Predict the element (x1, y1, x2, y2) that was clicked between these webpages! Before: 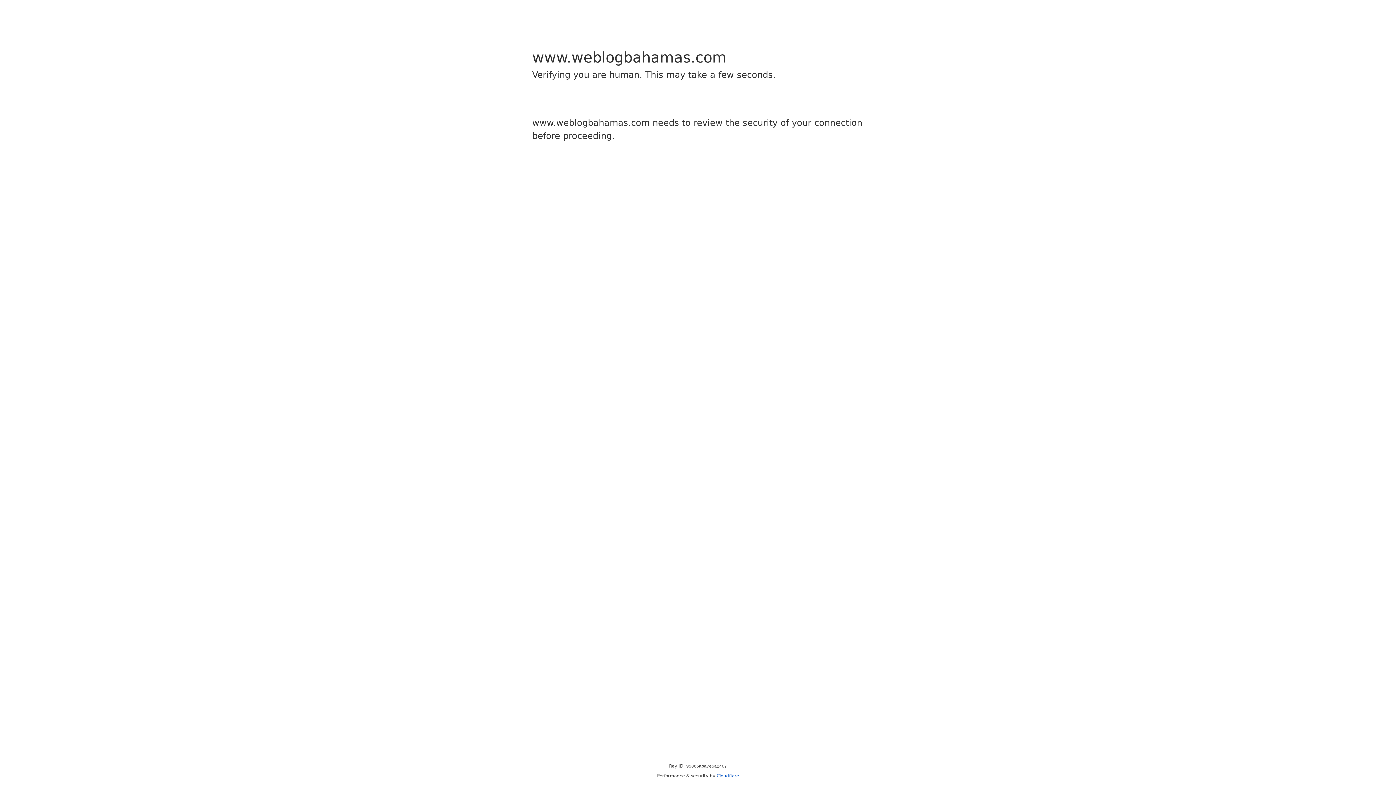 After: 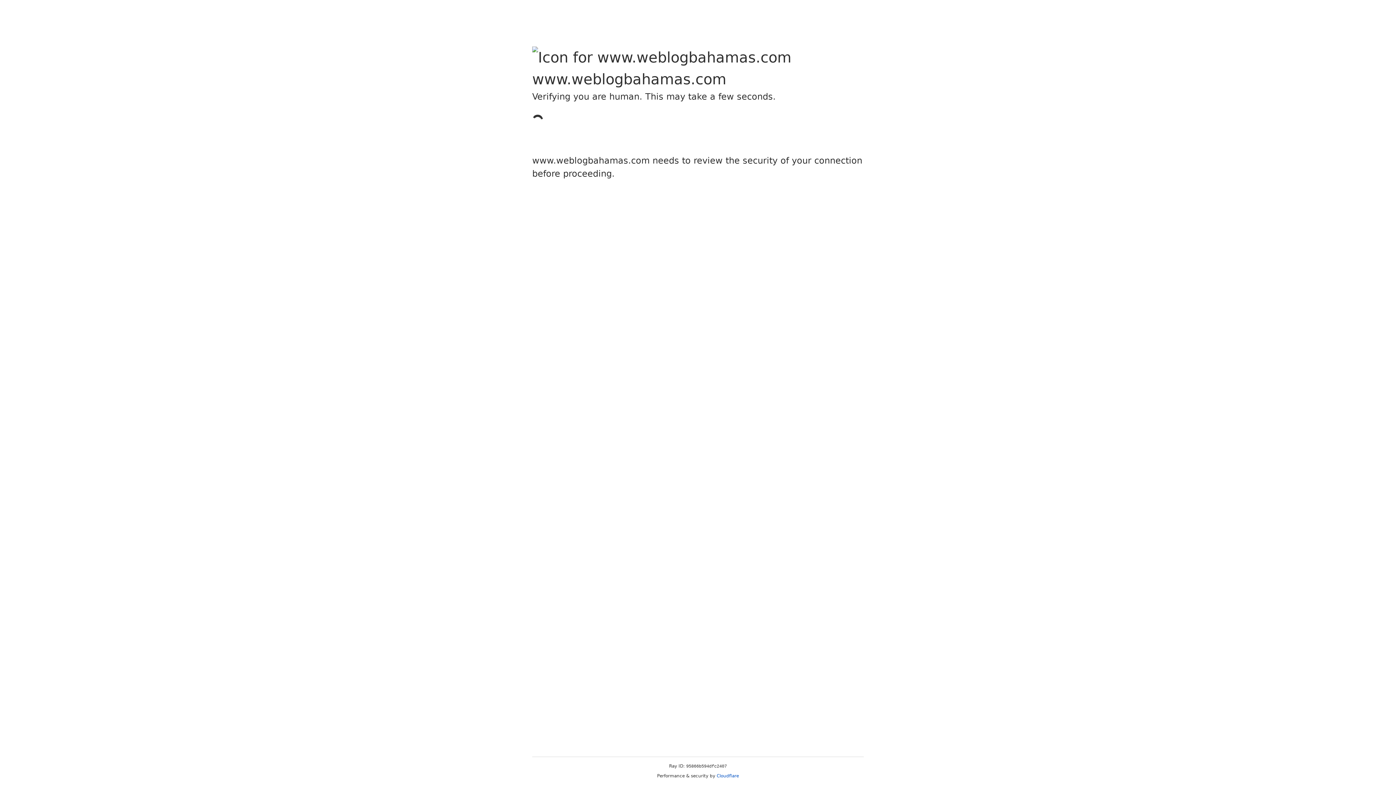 Action: bbox: (716, 773, 739, 778) label: Cloudflare